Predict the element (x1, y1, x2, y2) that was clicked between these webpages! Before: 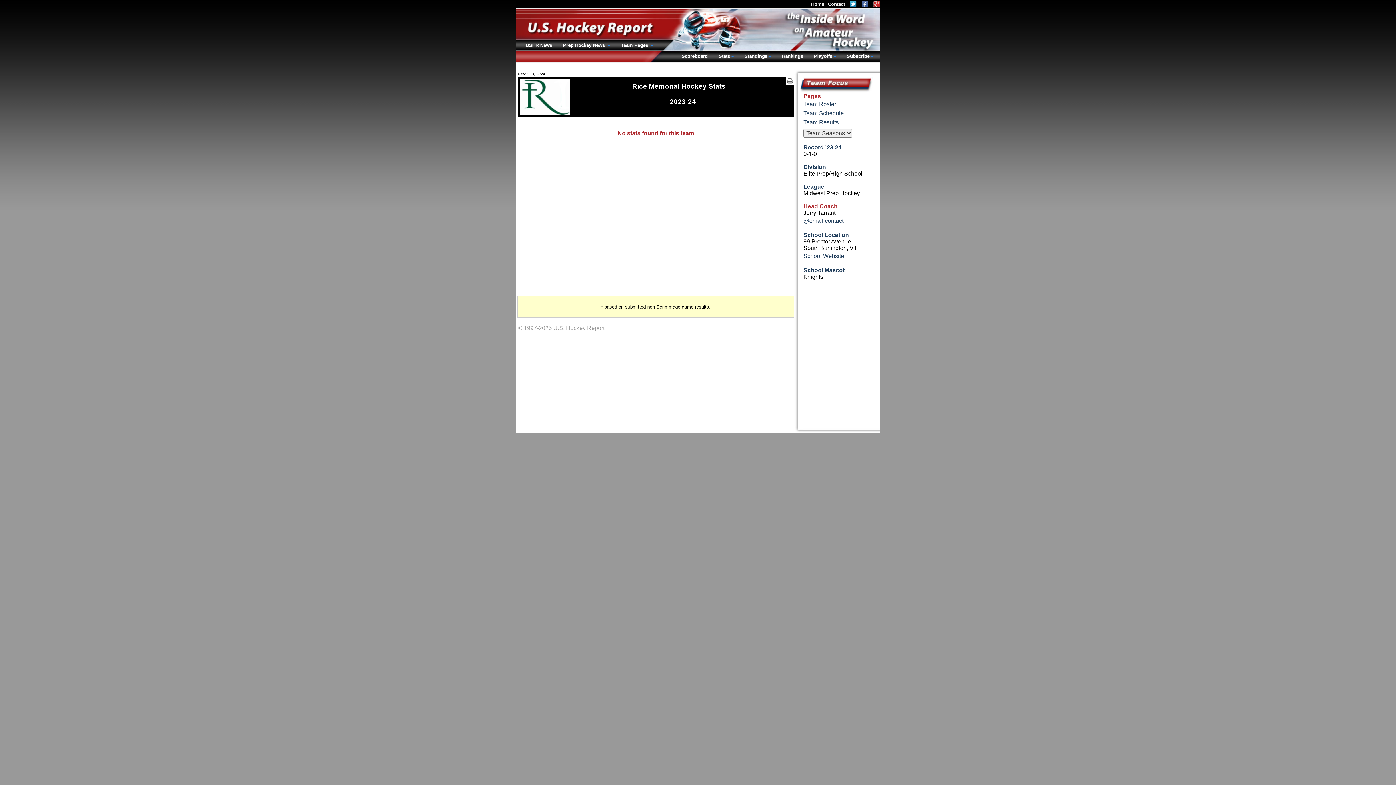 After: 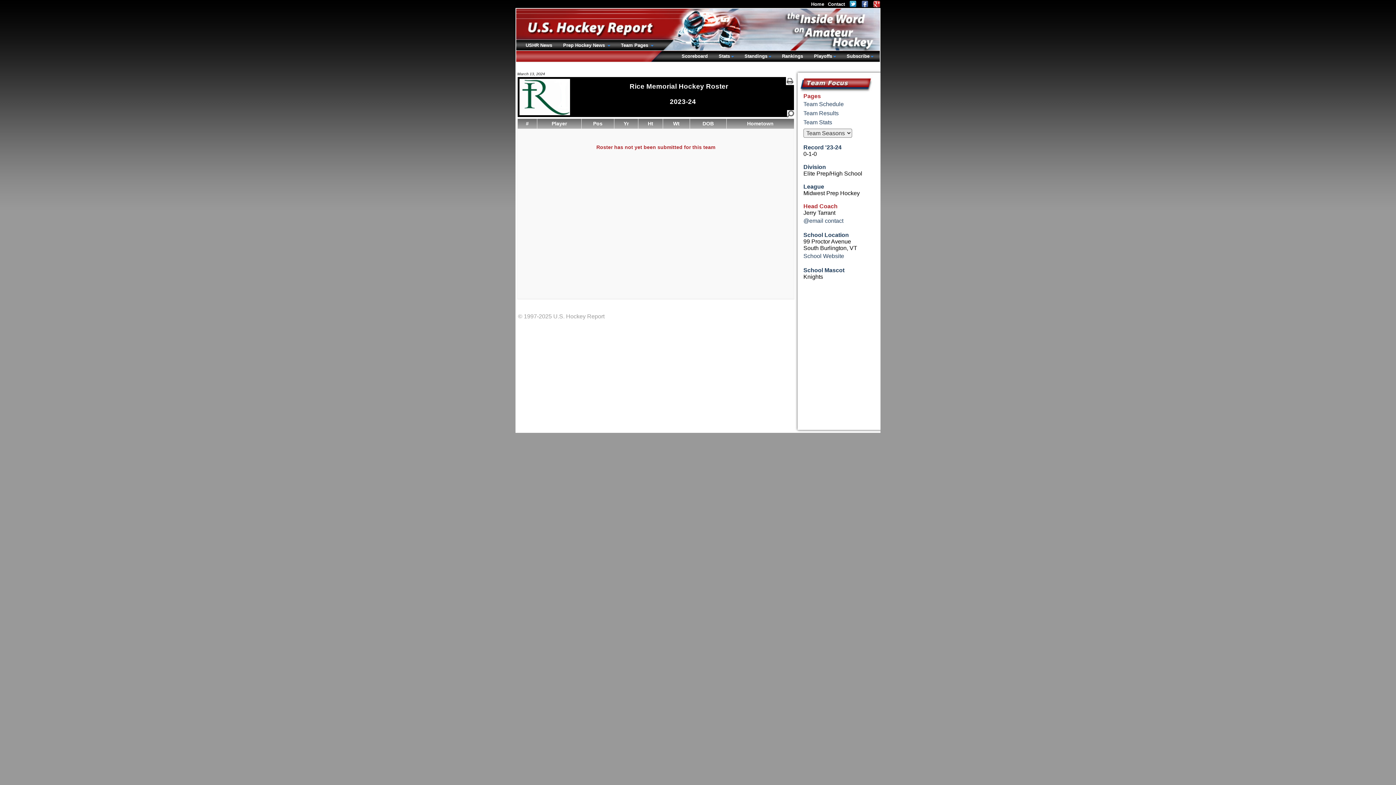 Action: label: Team Roster bbox: (803, 99, 869, 108)